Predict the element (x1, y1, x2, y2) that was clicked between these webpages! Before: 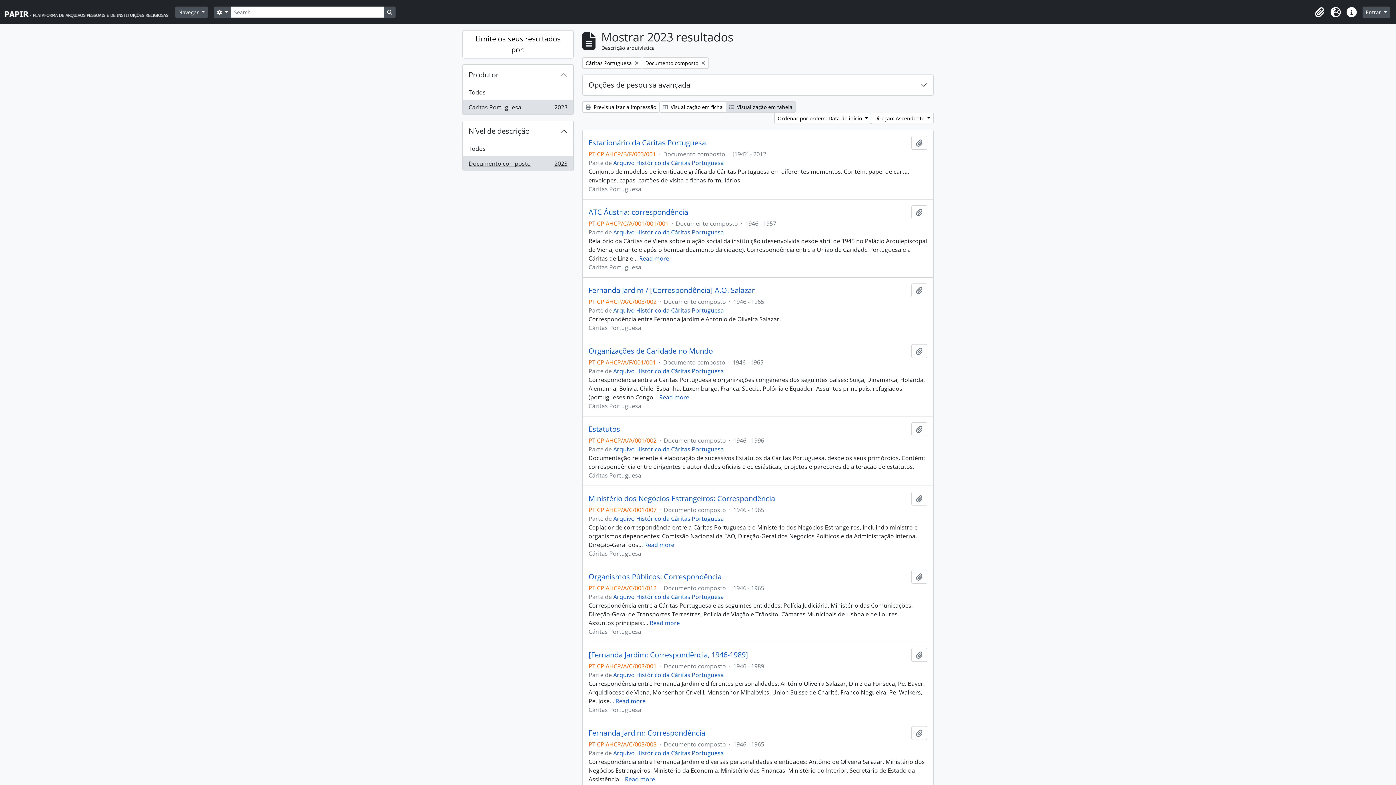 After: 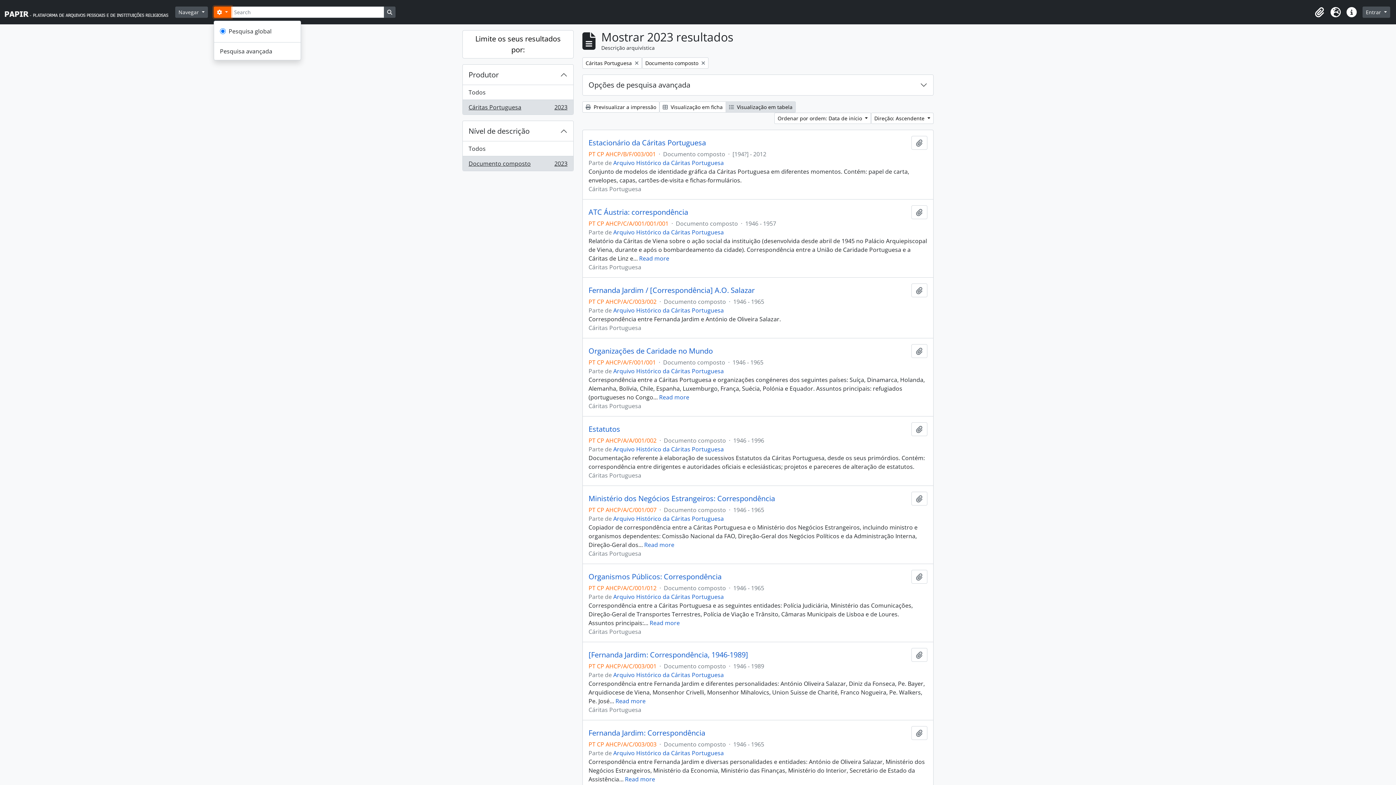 Action: bbox: (213, 6, 231, 17) label:  
Opções de busca